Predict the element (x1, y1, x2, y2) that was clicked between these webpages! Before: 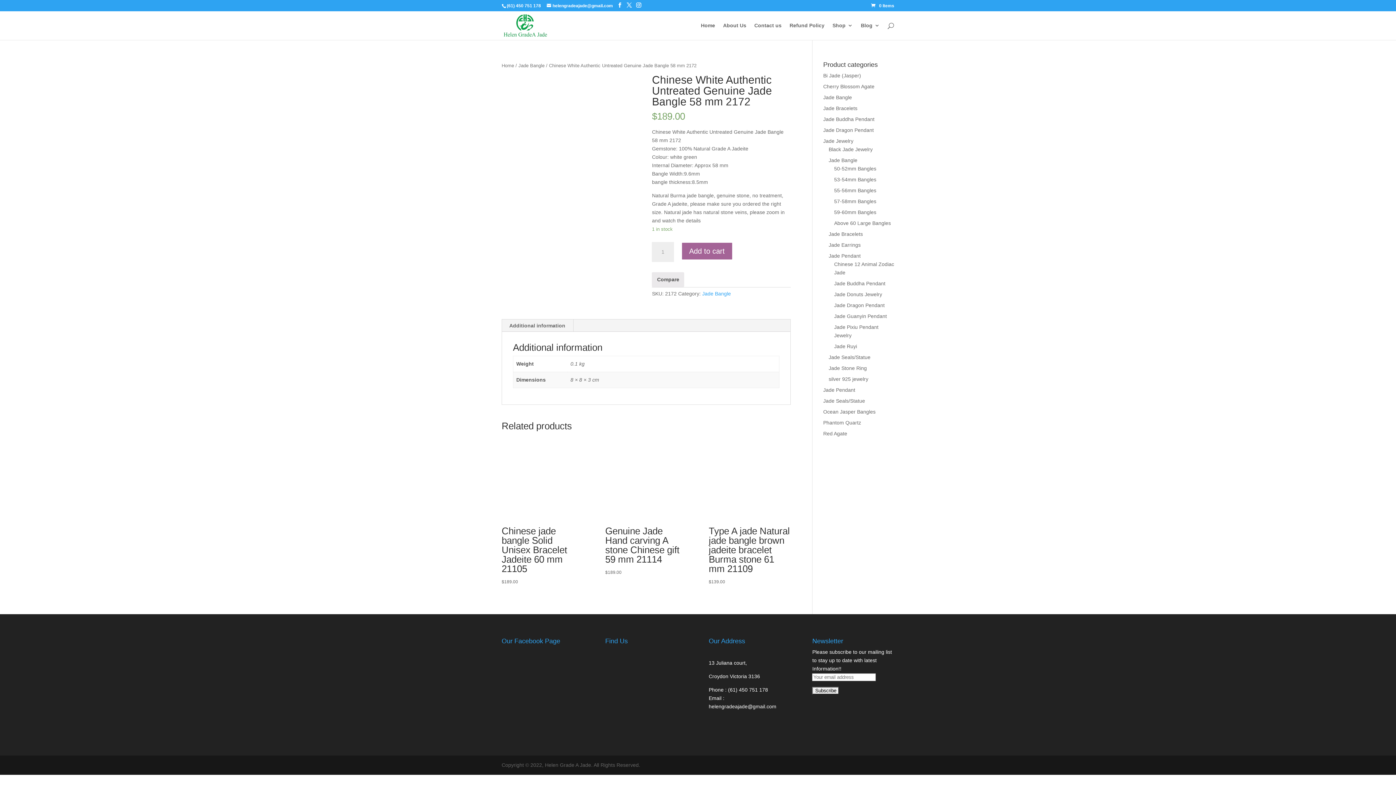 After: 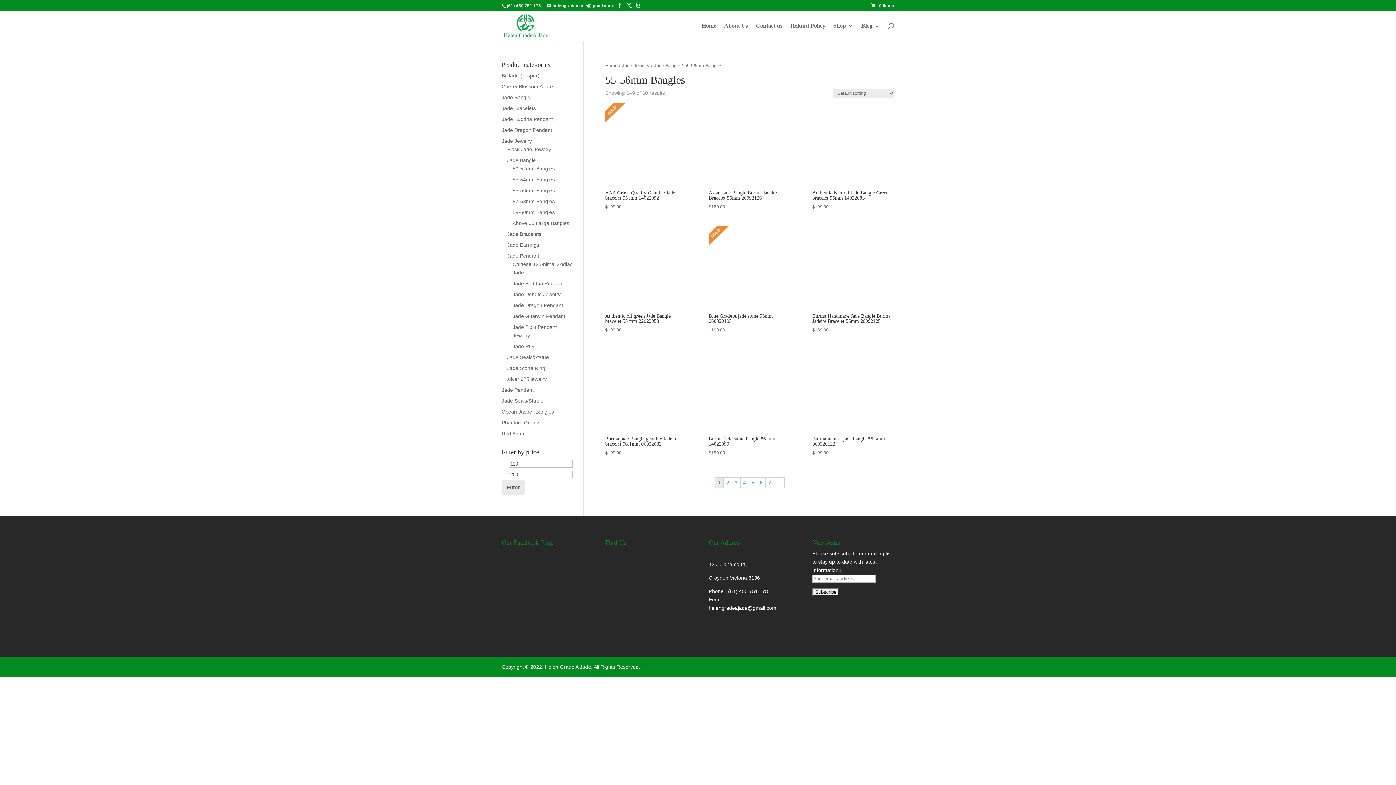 Action: bbox: (834, 187, 876, 193) label: 55-56mm Bangles